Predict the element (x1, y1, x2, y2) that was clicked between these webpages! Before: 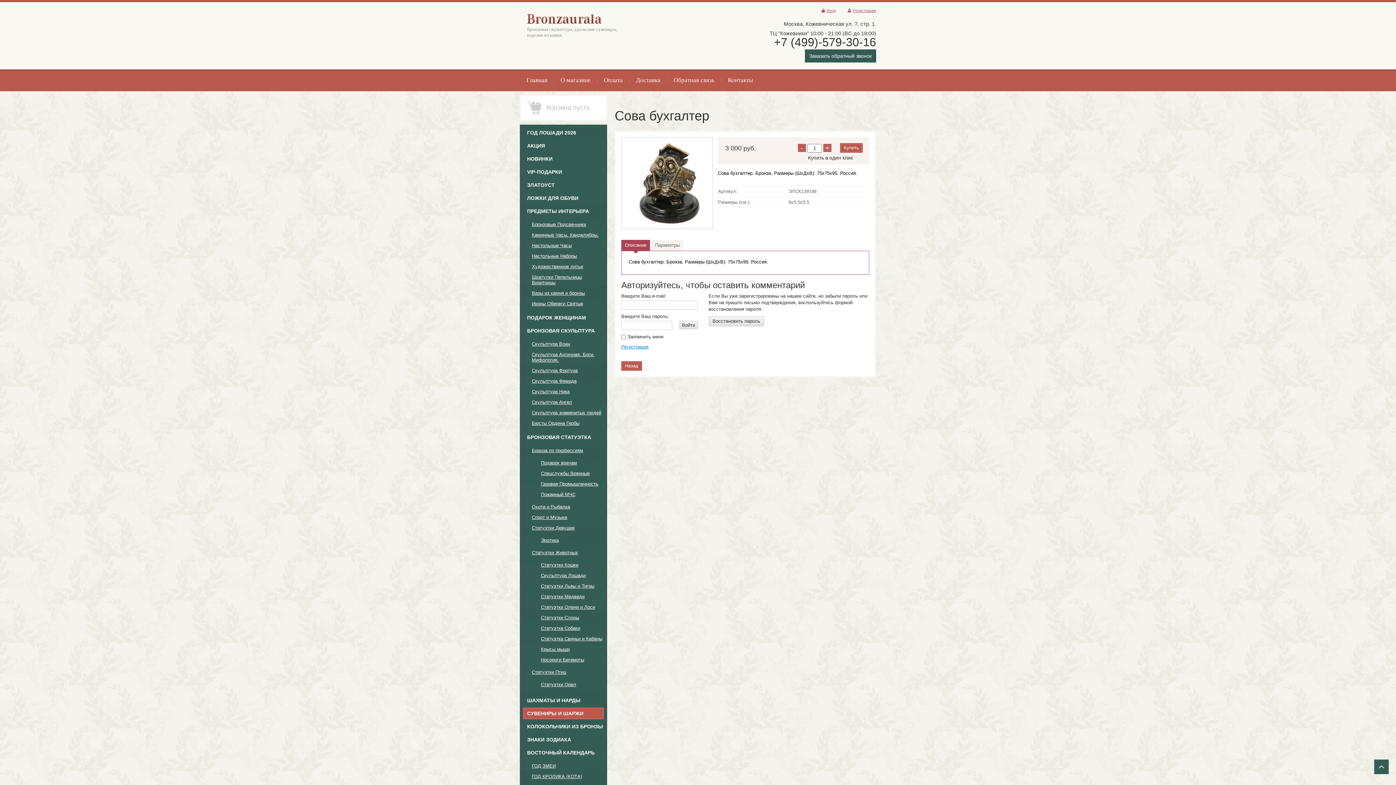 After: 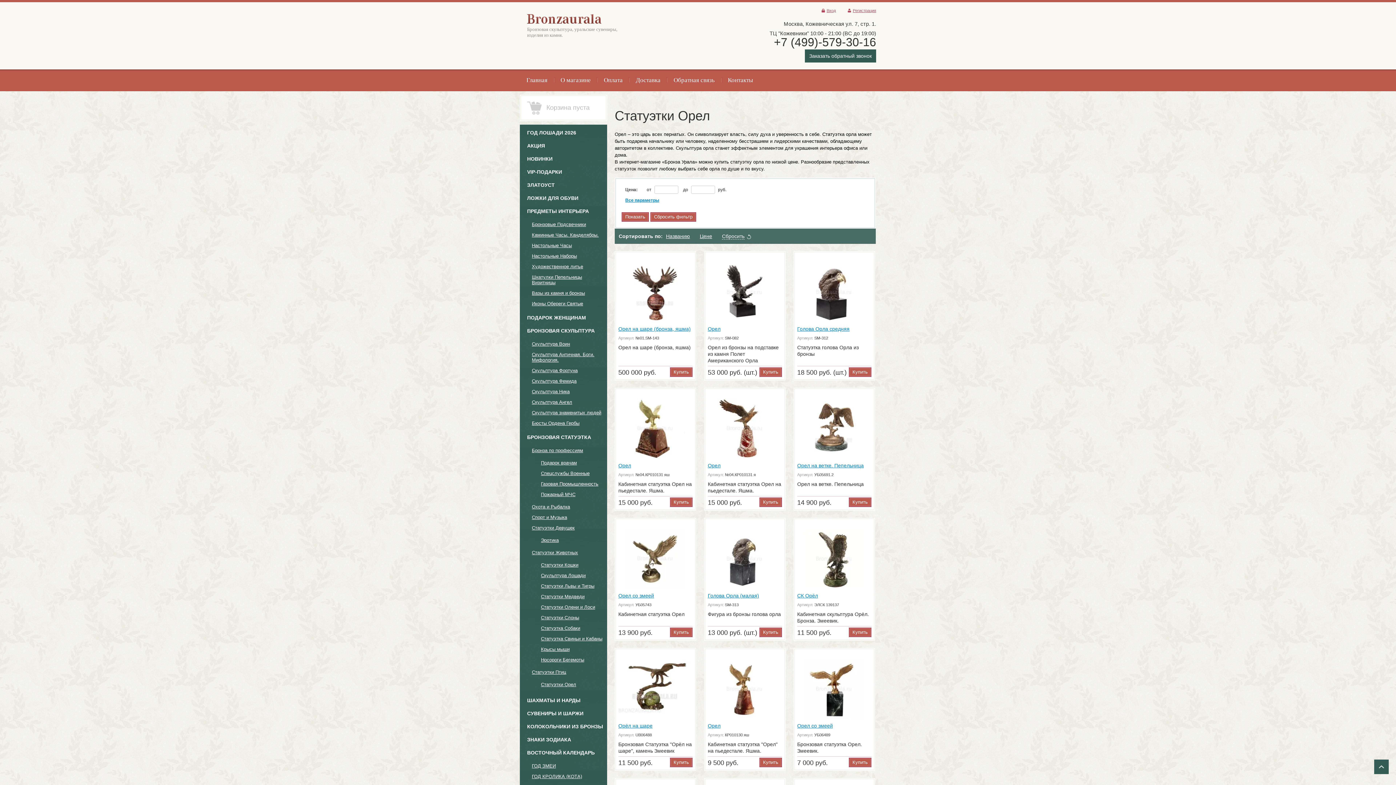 Action: label: Статуэтки Орел bbox: (541, 679, 604, 690)